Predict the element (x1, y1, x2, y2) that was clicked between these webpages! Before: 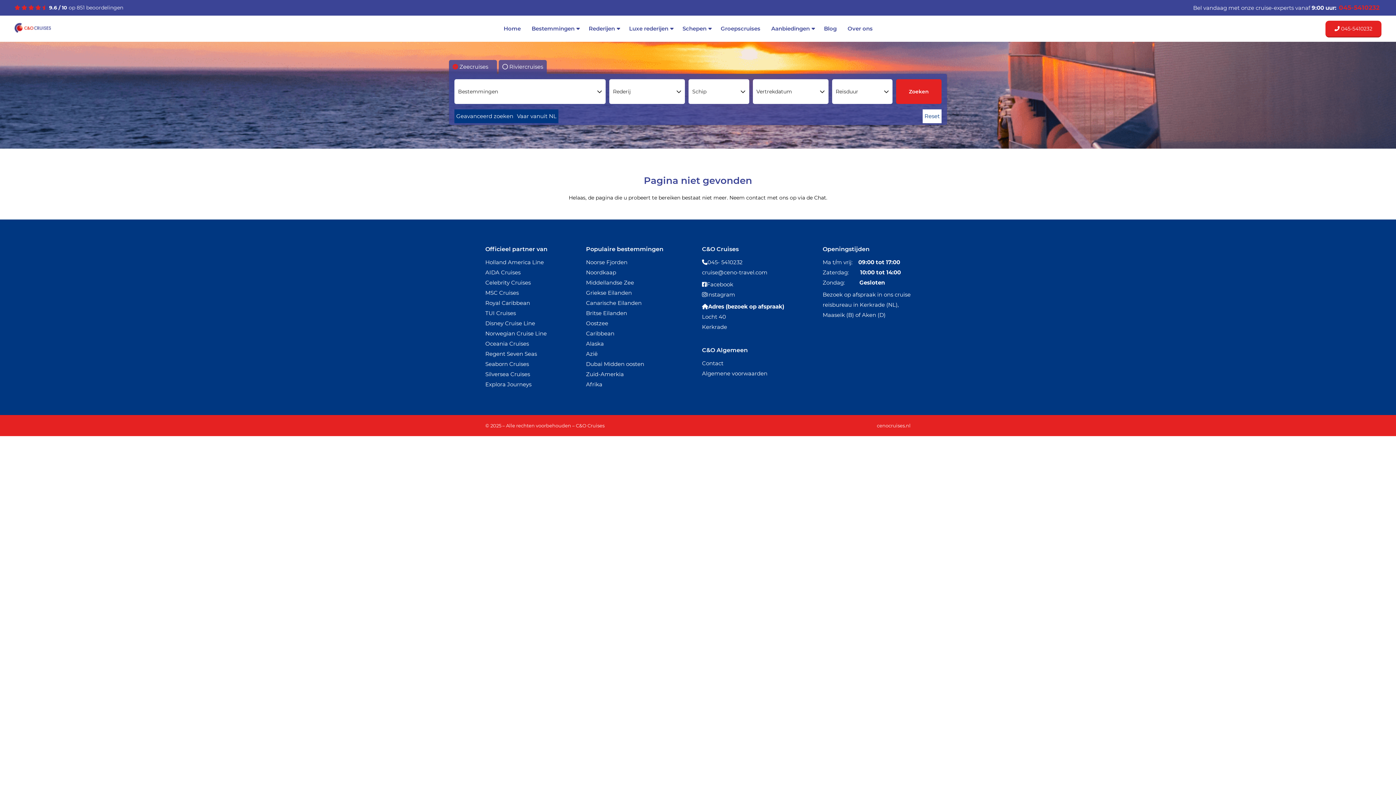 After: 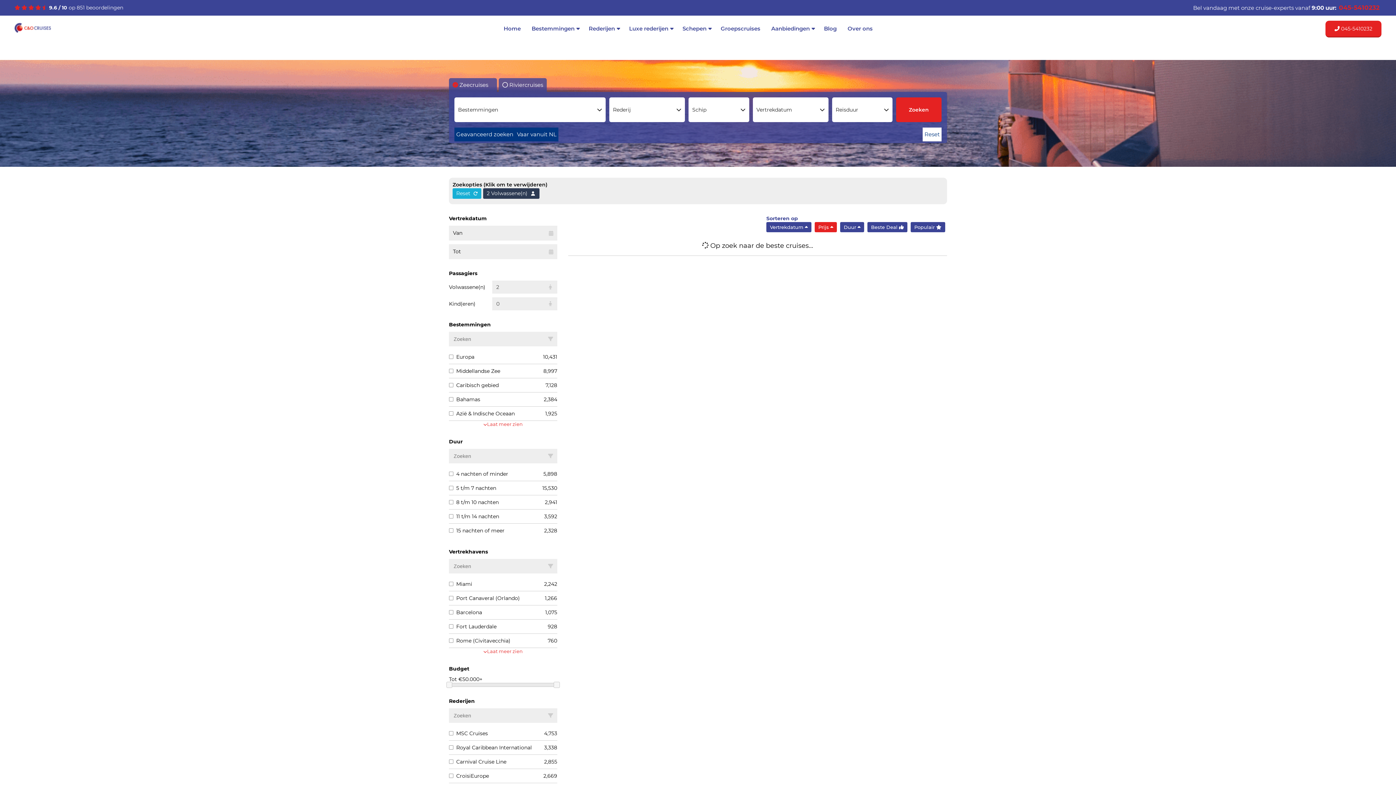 Action: label: Zoeken bbox: (896, 79, 941, 104)